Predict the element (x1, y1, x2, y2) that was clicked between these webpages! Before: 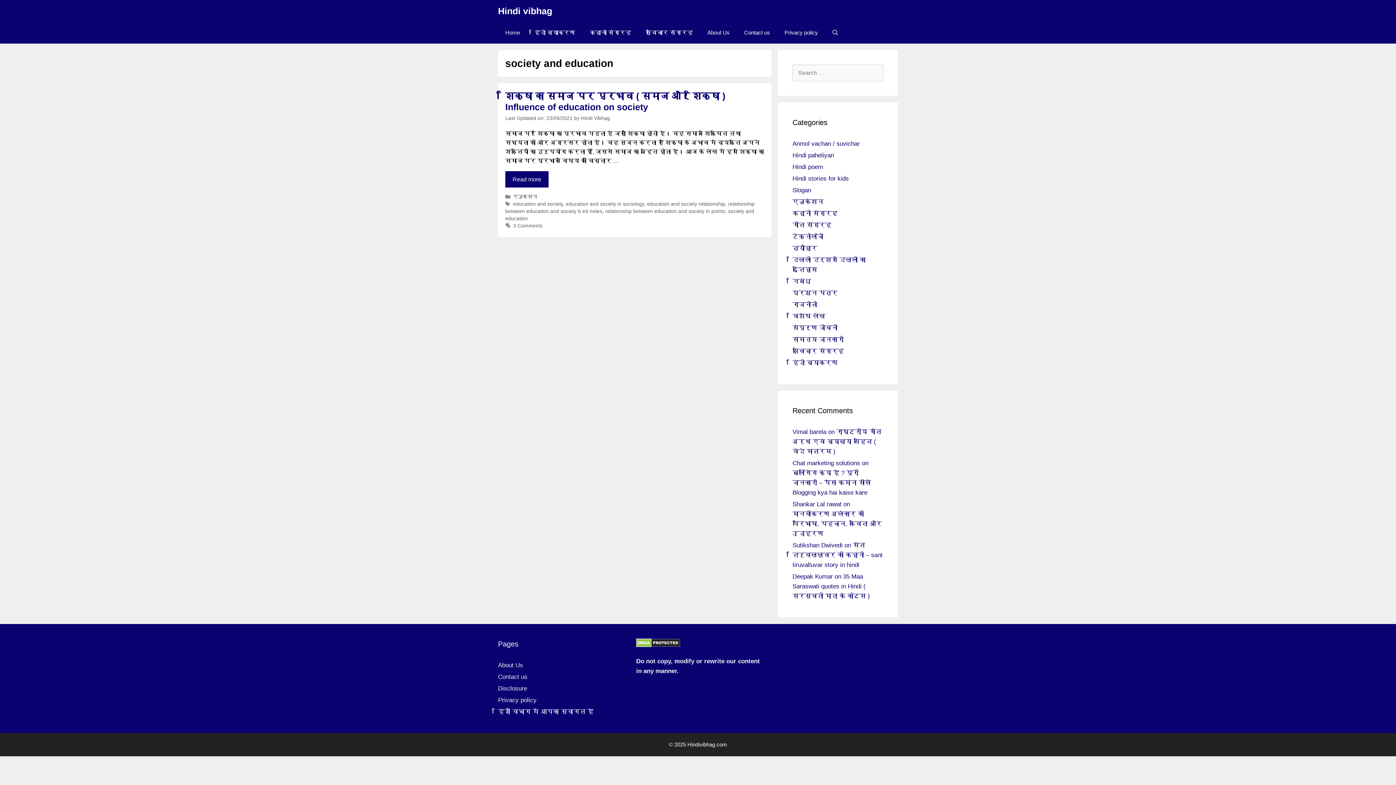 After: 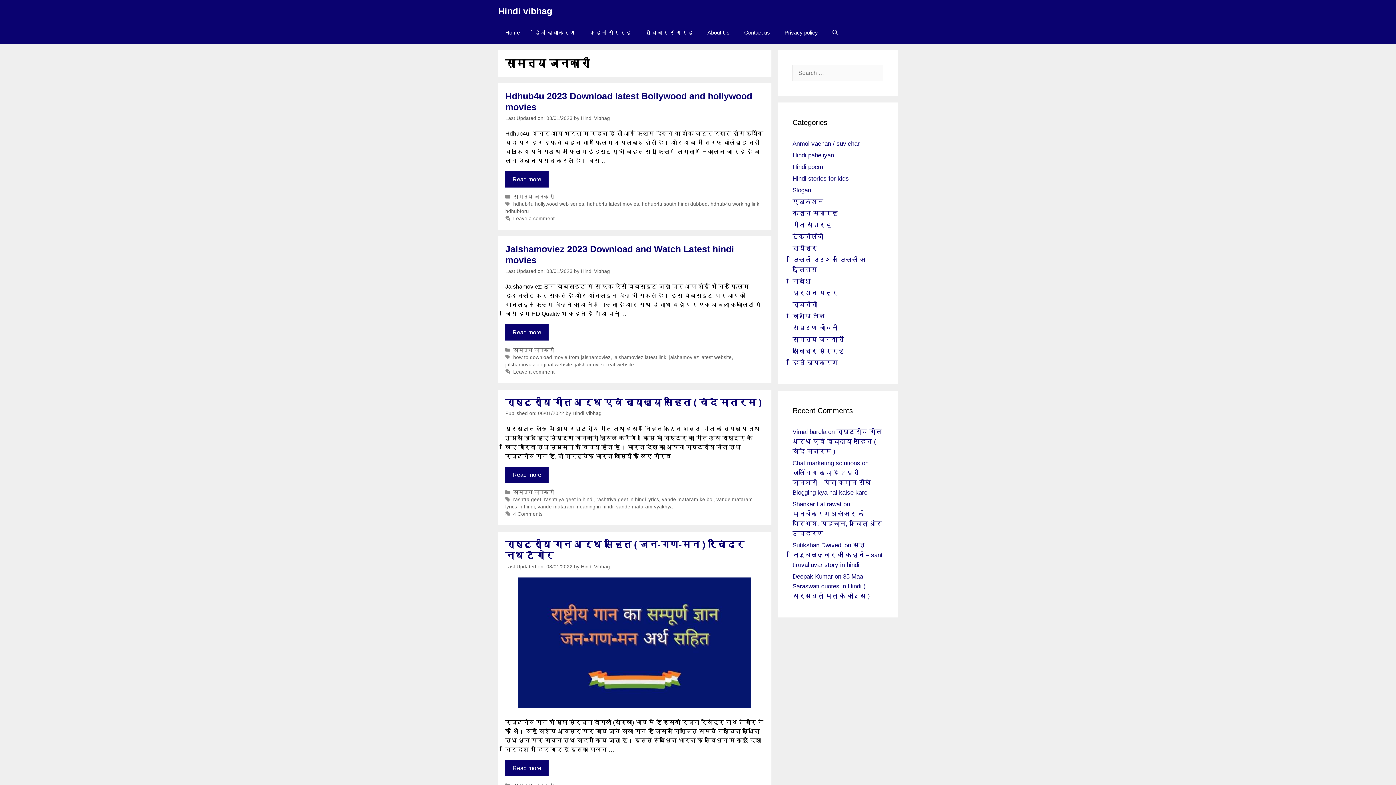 Action: label: सामान्य जानकारी bbox: (792, 336, 844, 343)